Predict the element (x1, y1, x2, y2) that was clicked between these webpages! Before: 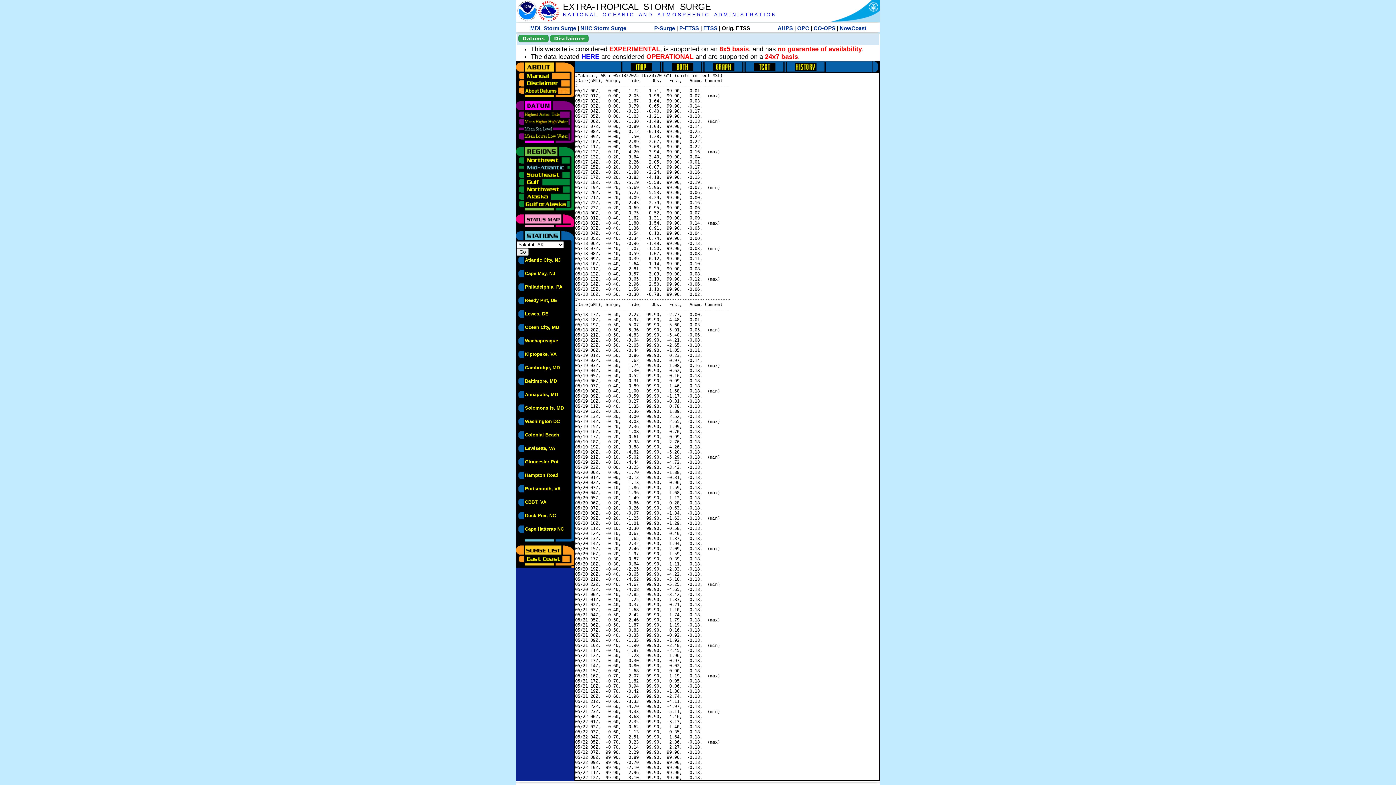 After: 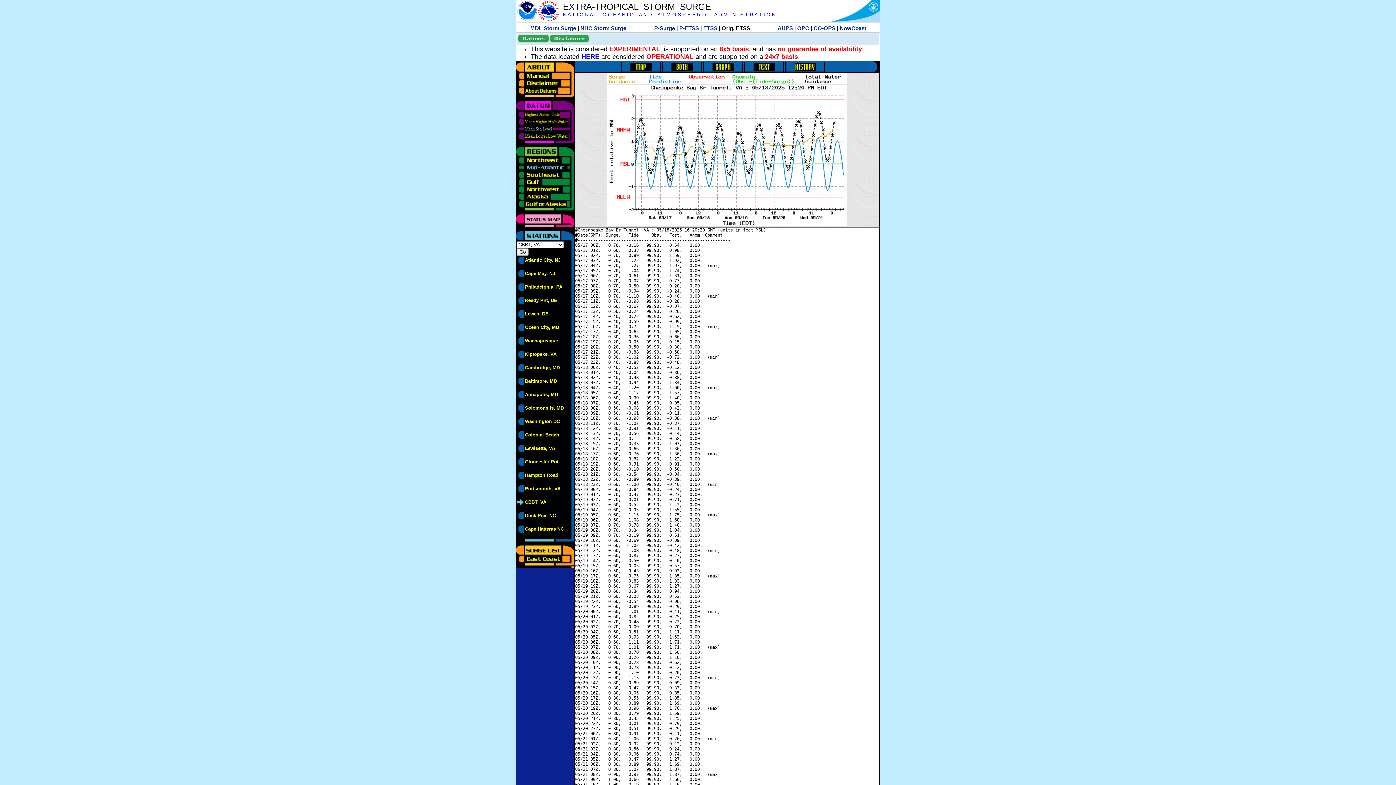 Action: bbox: (525, 500, 546, 505) label: CBBT, VA